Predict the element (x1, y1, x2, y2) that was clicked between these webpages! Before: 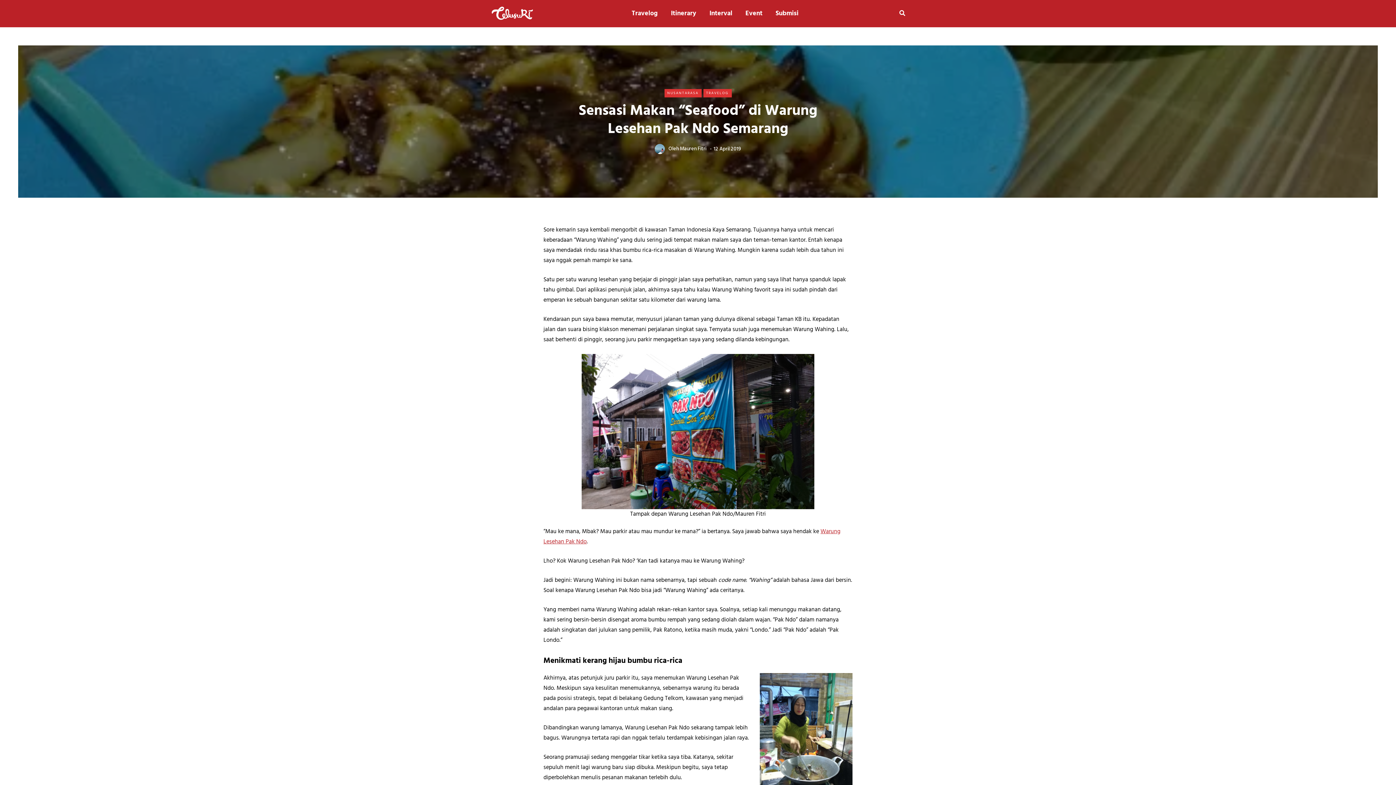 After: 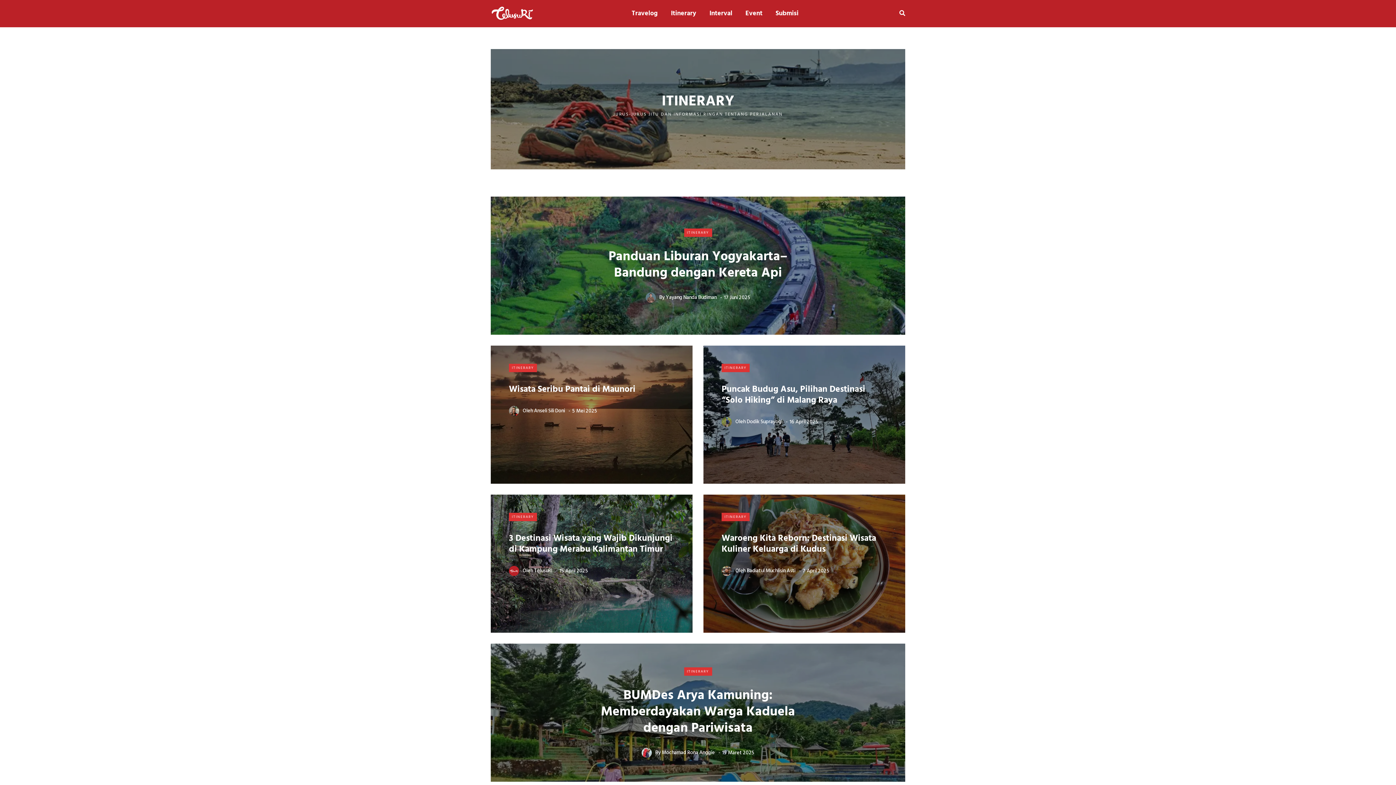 Action: label: Itinerary bbox: (664, 8, 703, 18)